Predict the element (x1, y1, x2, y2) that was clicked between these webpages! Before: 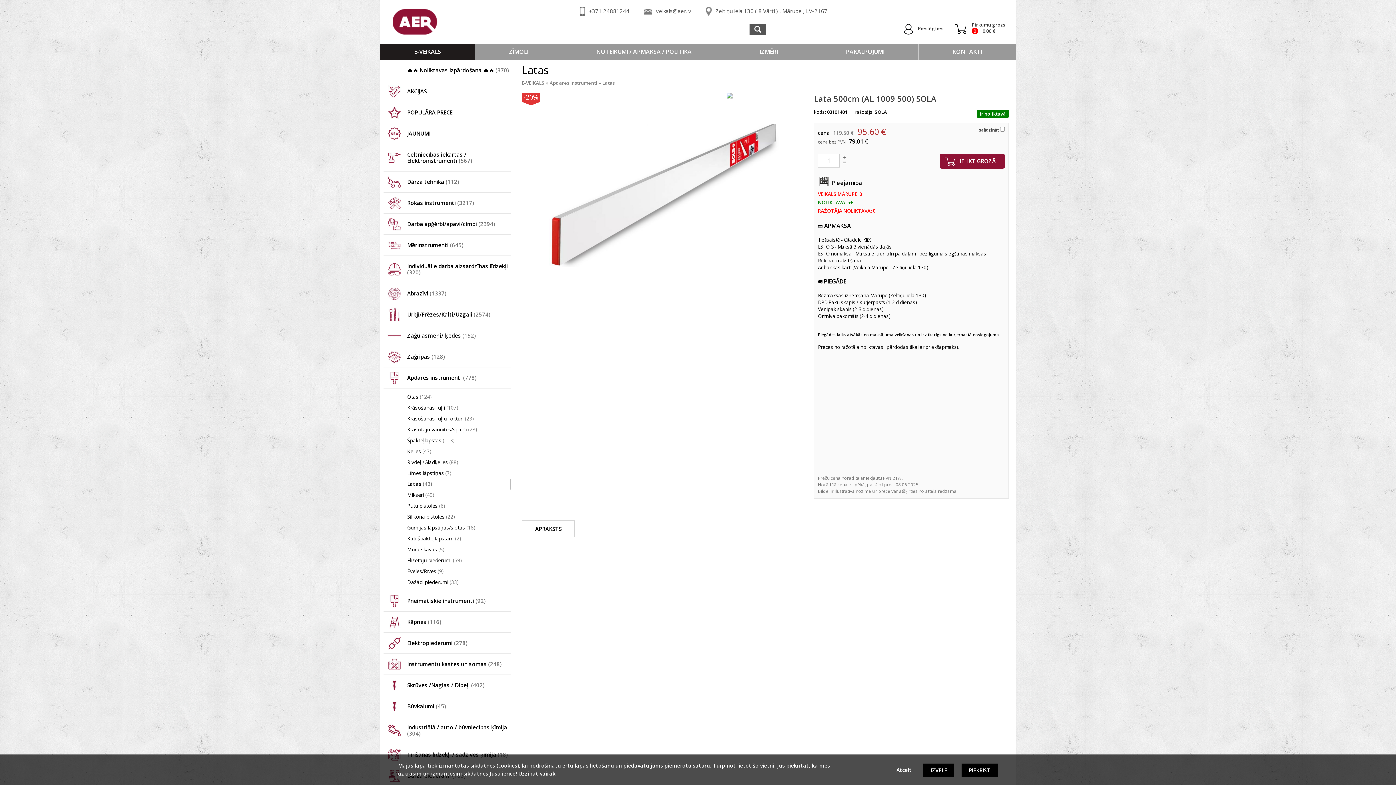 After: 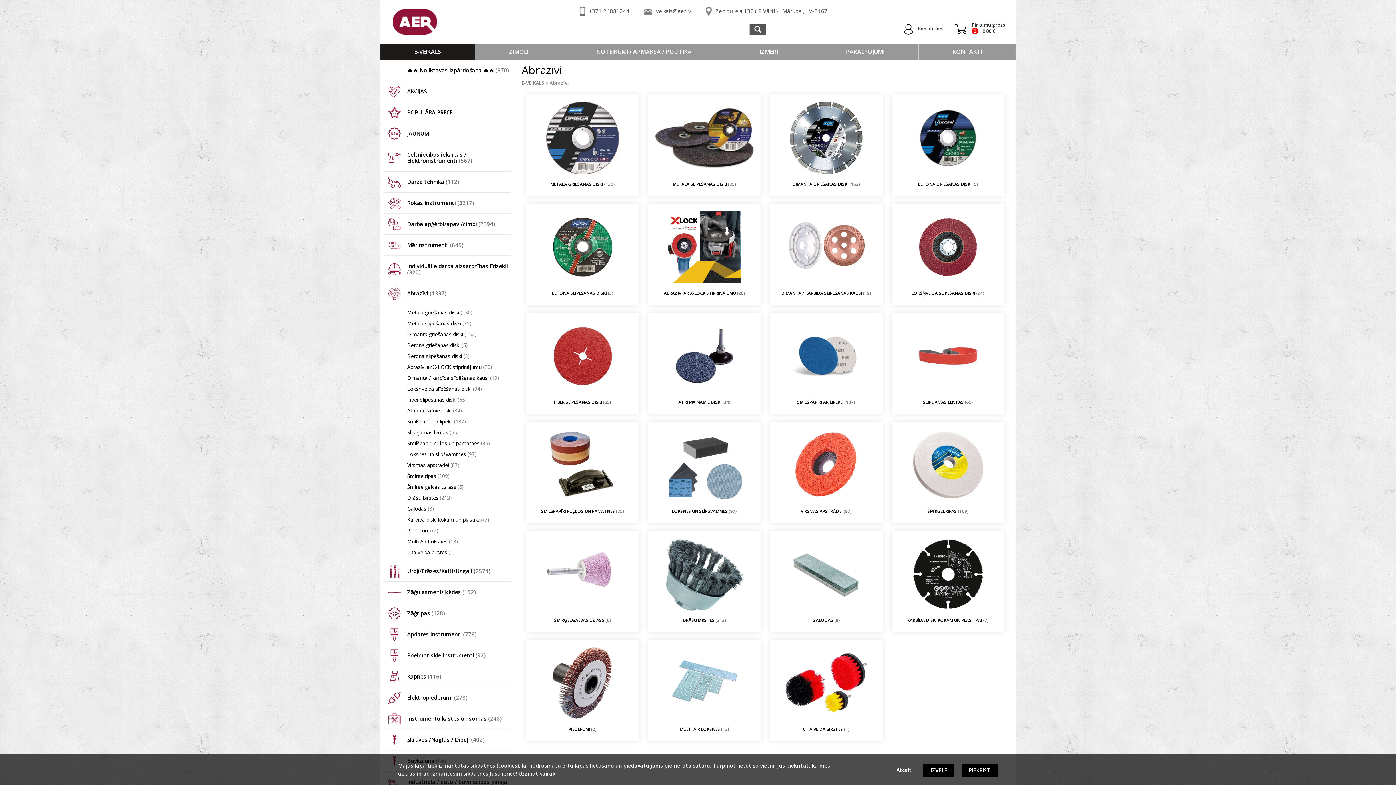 Action: bbox: (383, 283, 510, 304) label: Abrazīvi (1337)